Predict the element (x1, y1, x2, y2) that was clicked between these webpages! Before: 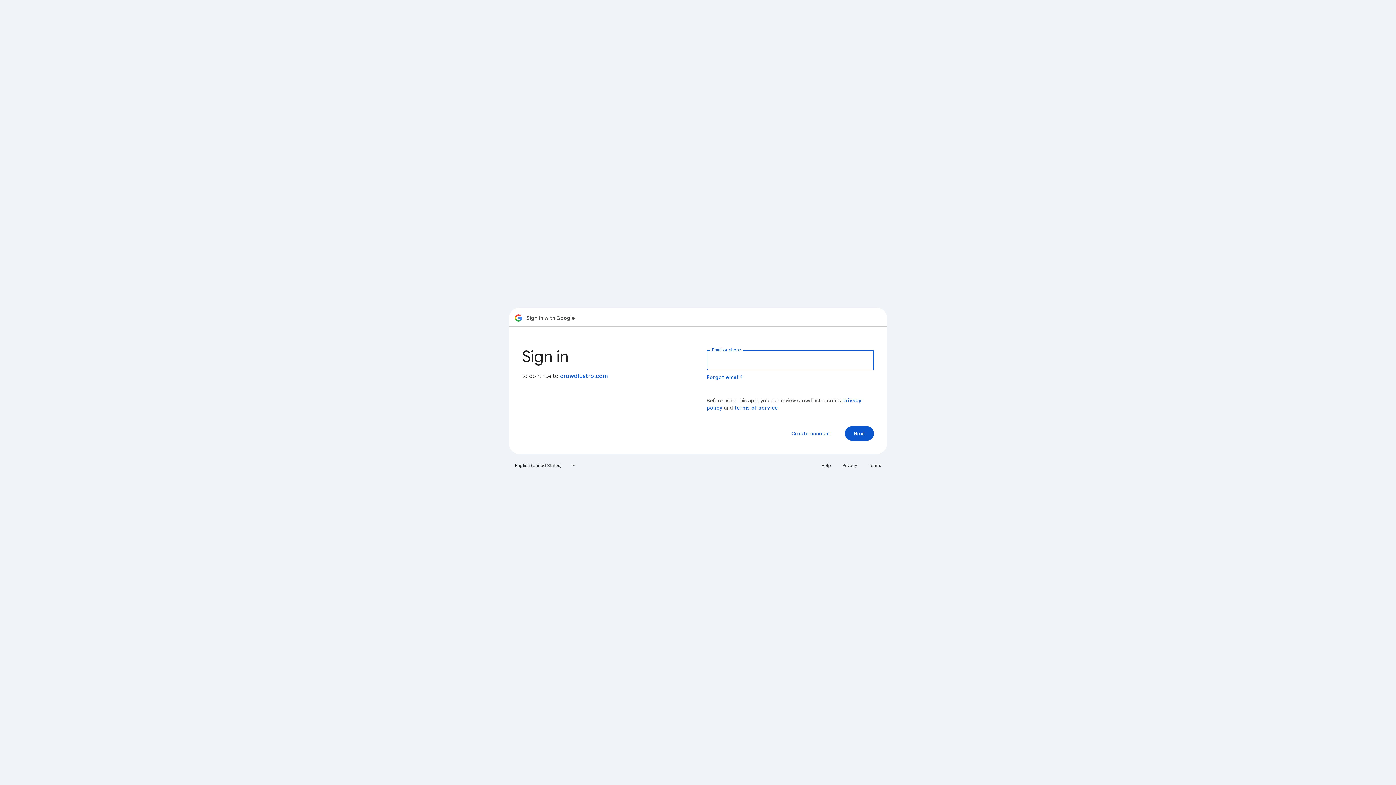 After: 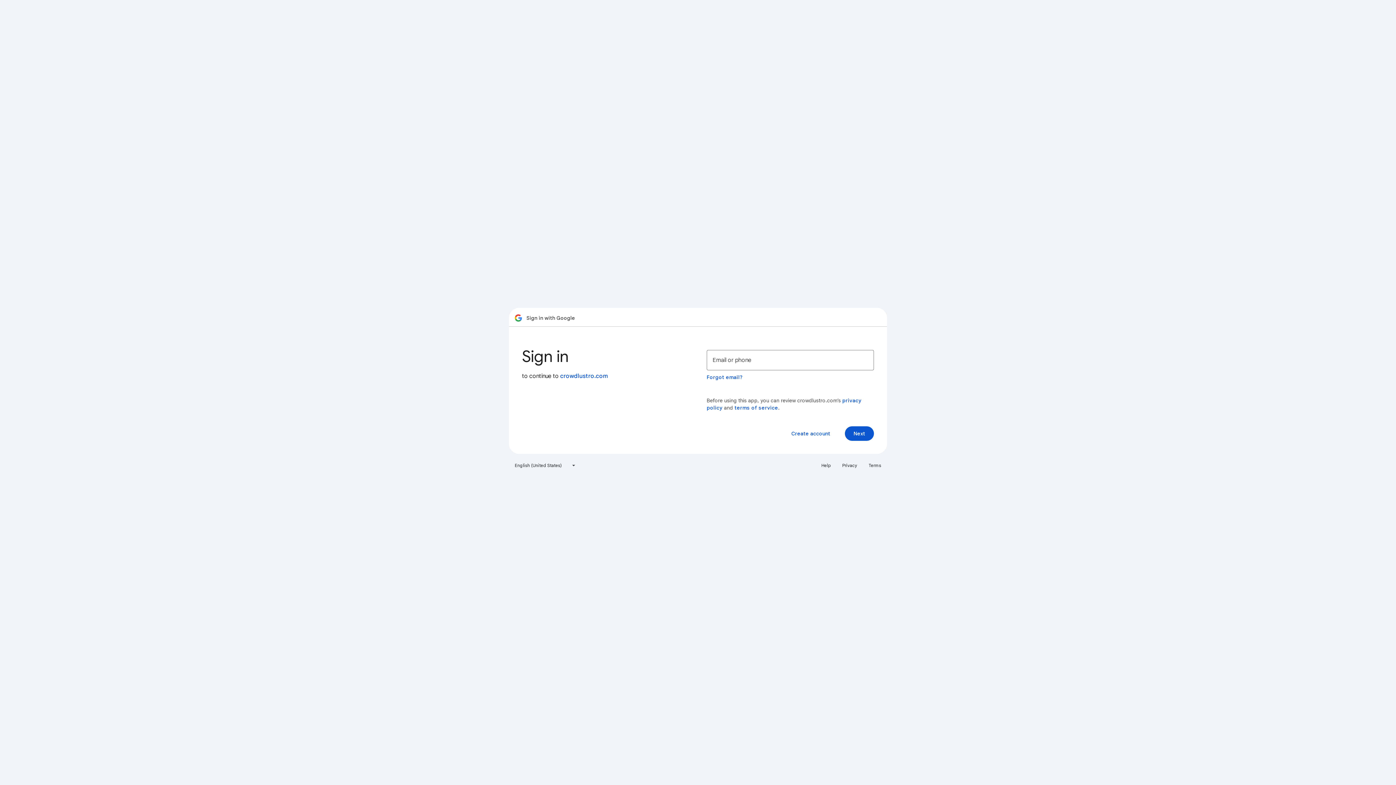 Action: bbox: (838, 460, 861, 471) label: Privacy